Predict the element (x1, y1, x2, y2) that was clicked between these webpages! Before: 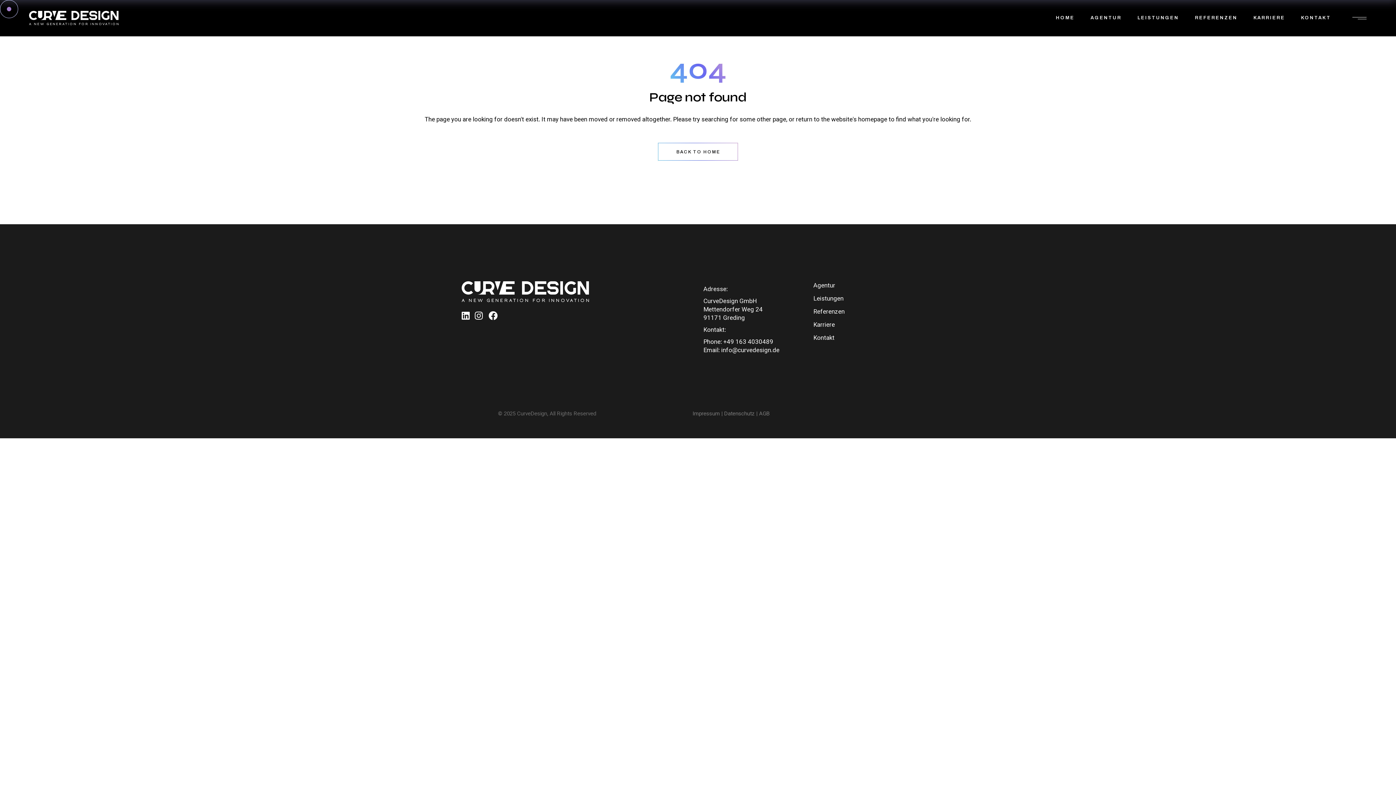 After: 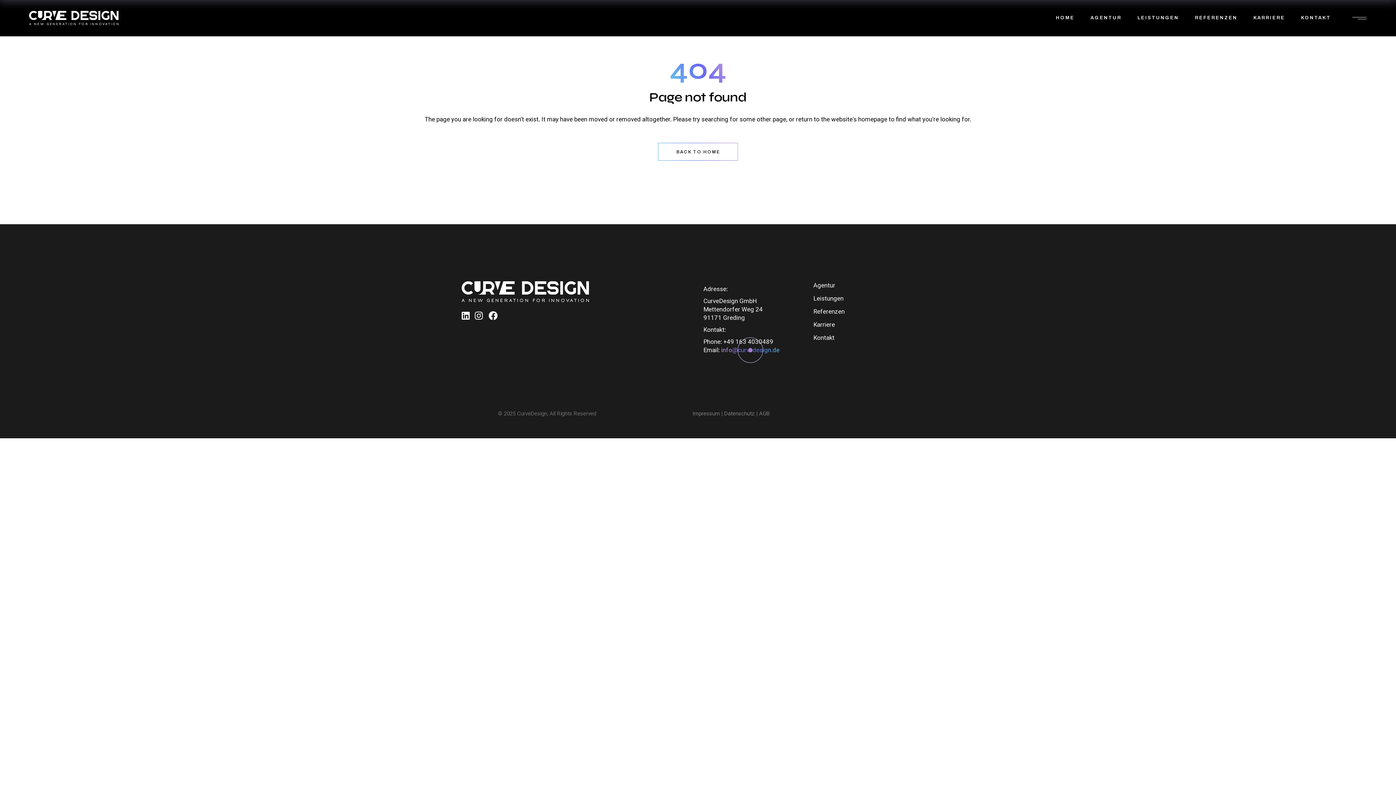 Action: label: info@curvedesign.de bbox: (721, 345, 779, 354)